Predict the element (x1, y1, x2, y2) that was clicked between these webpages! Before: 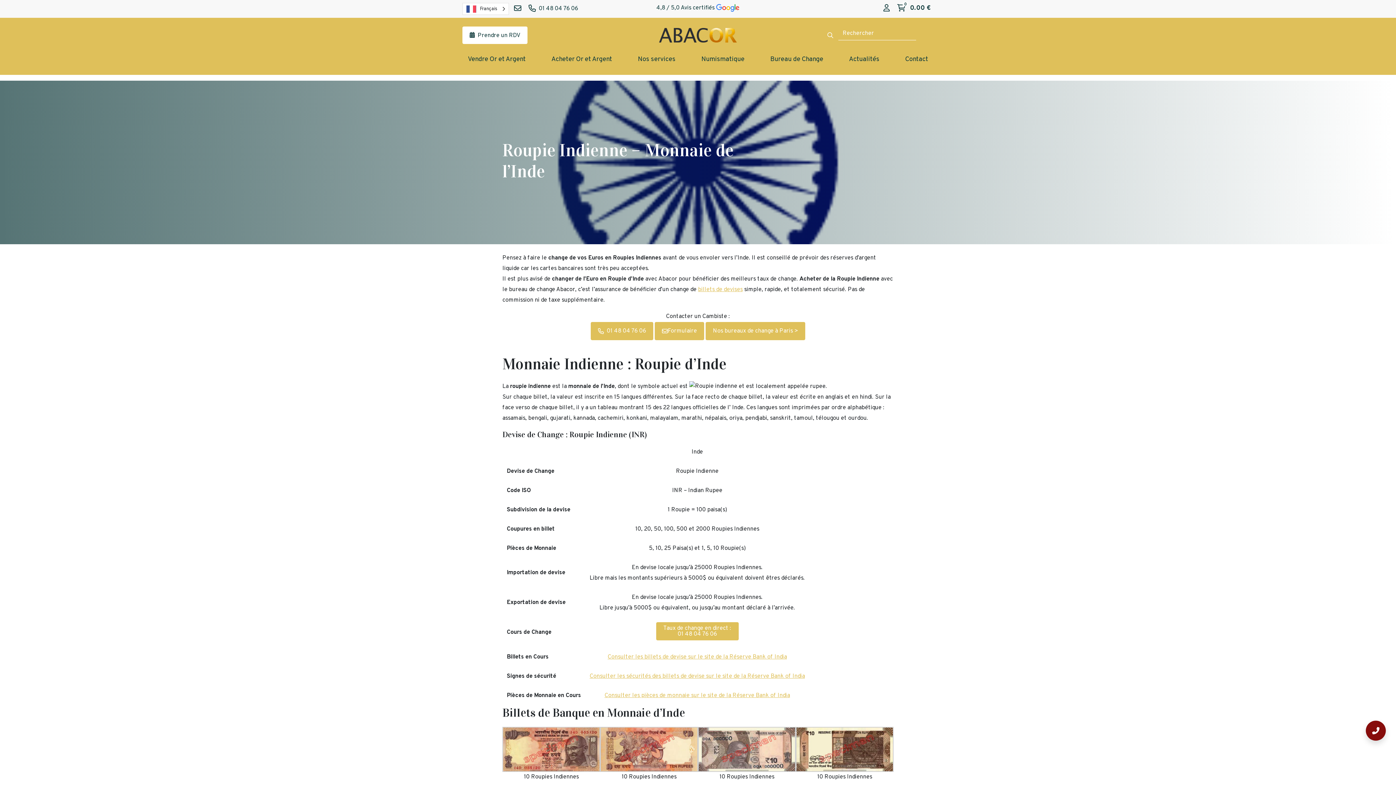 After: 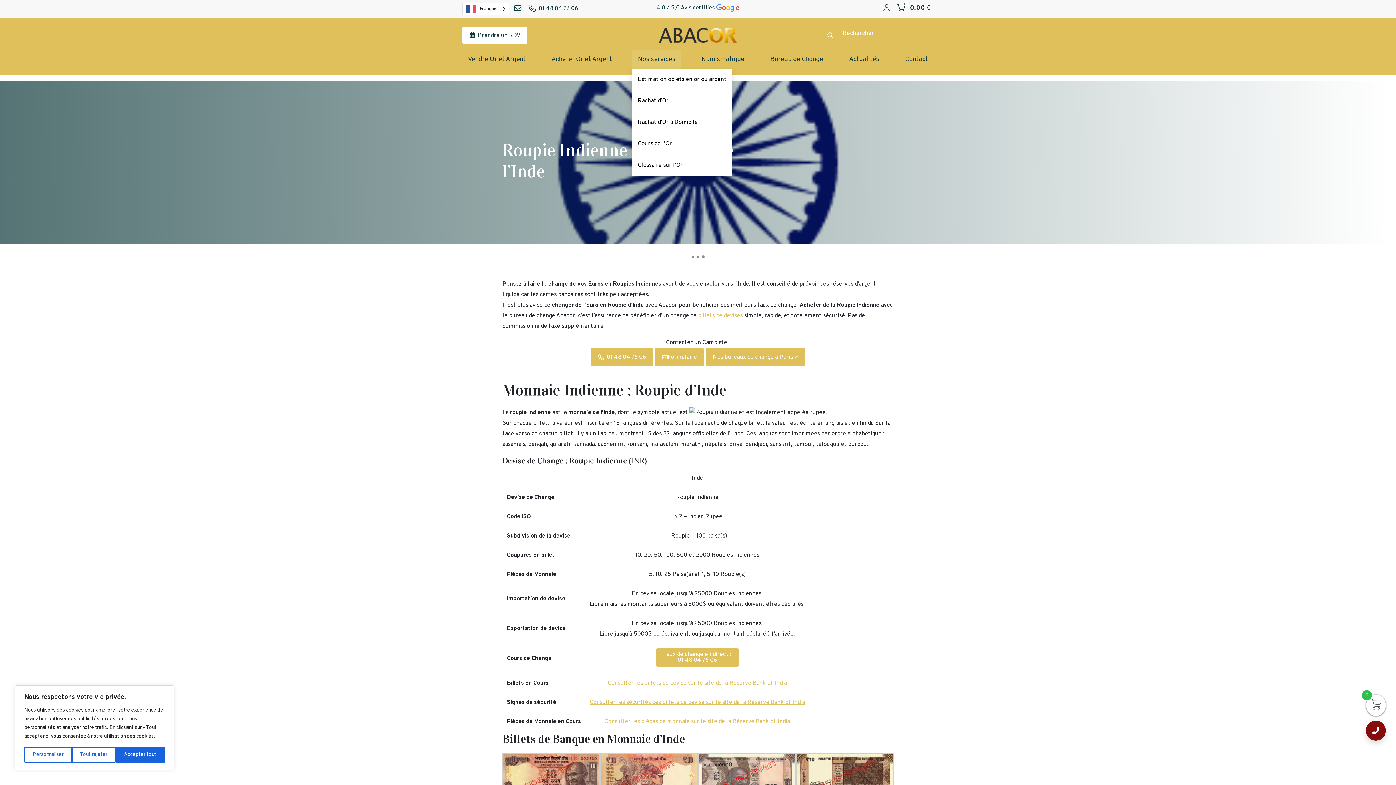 Action: bbox: (632, 49, 681, 69) label: Nos services